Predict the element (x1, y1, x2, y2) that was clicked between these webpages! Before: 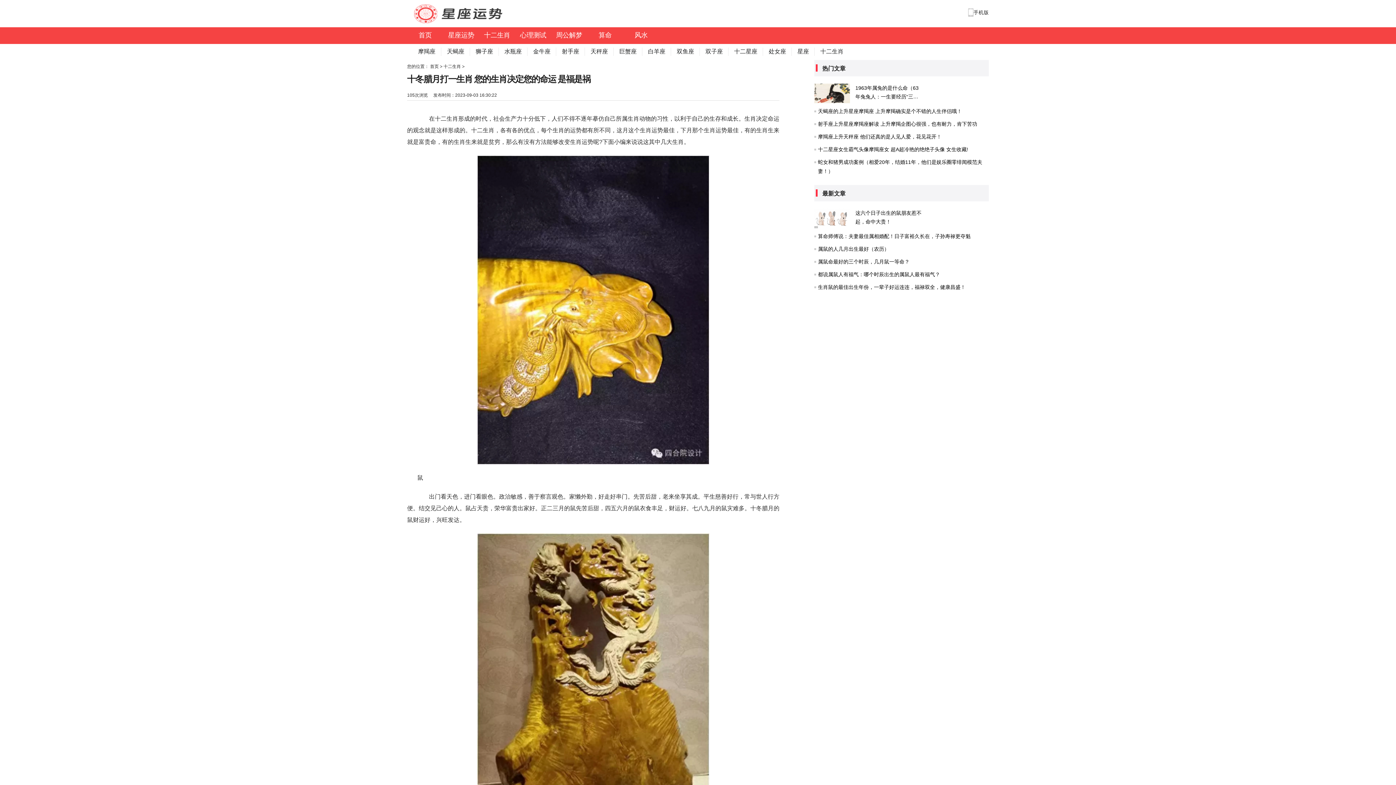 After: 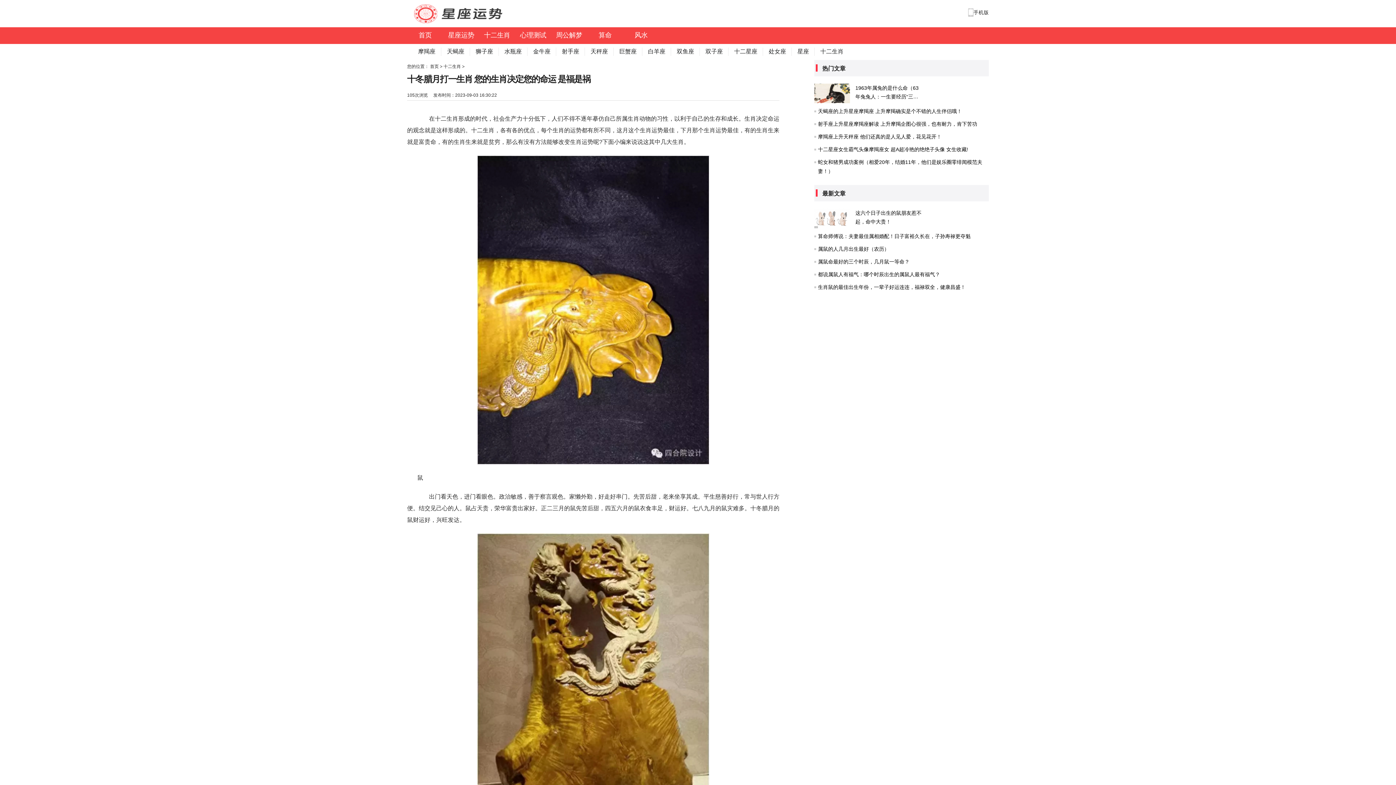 Action: bbox: (814, 83, 850, 103)